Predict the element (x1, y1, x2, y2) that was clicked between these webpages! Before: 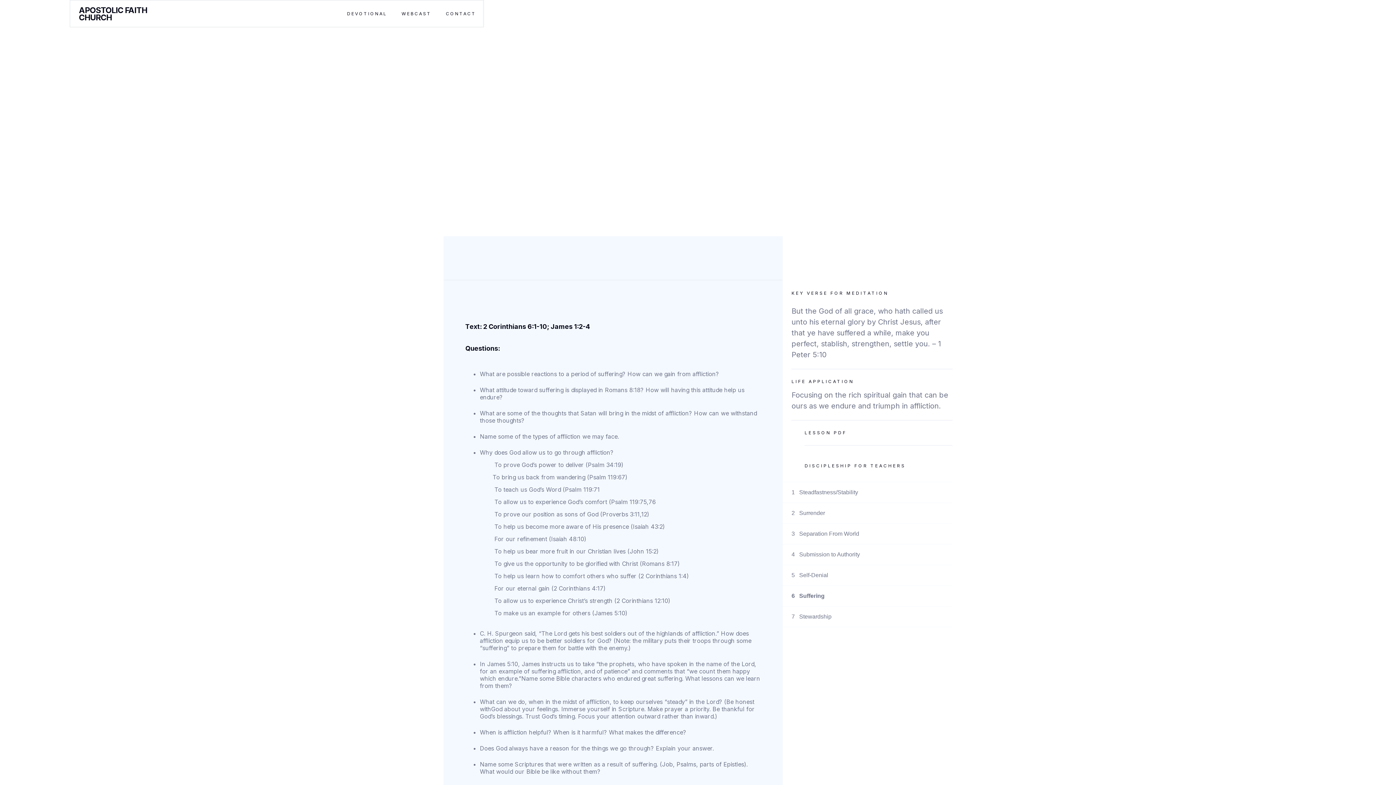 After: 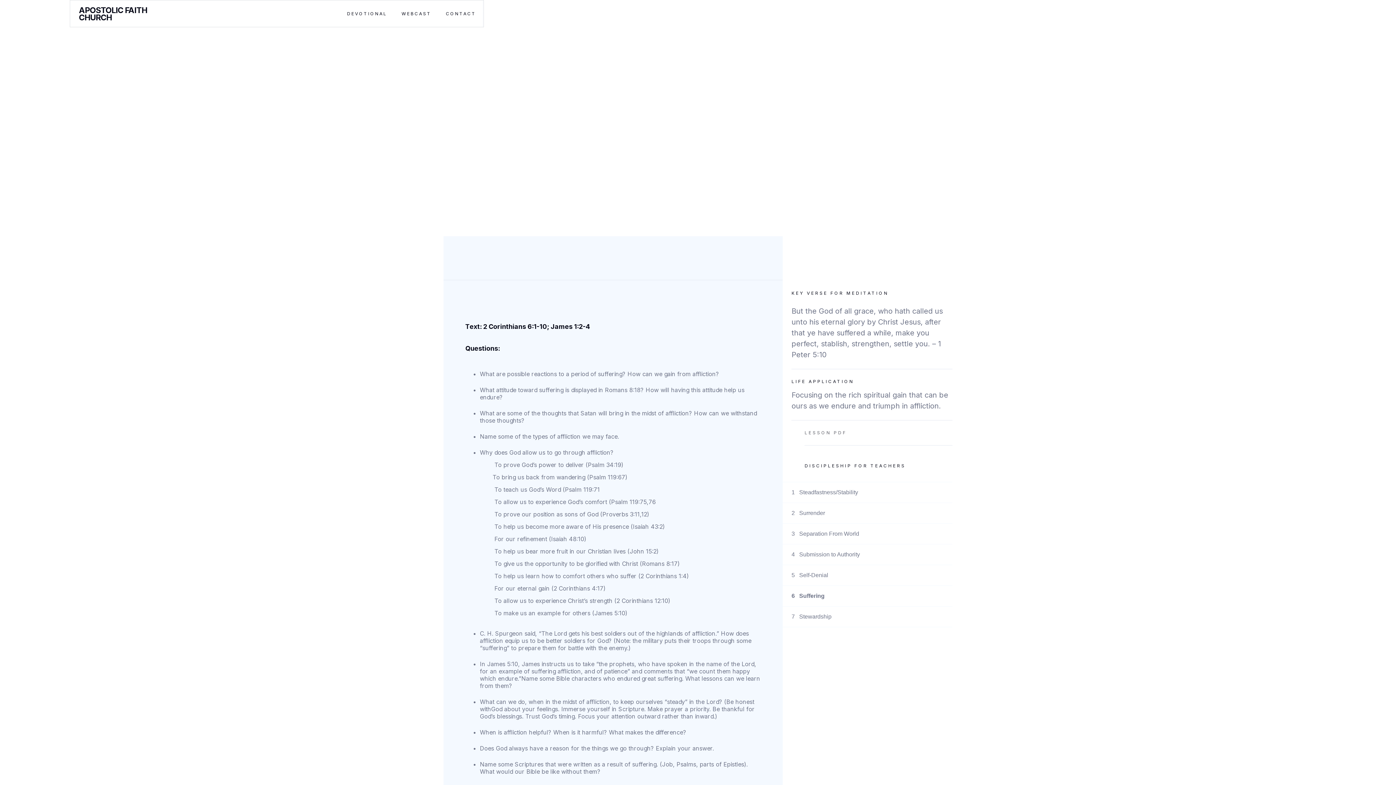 Action: label: LESSON PDF bbox: (804, 429, 952, 436)